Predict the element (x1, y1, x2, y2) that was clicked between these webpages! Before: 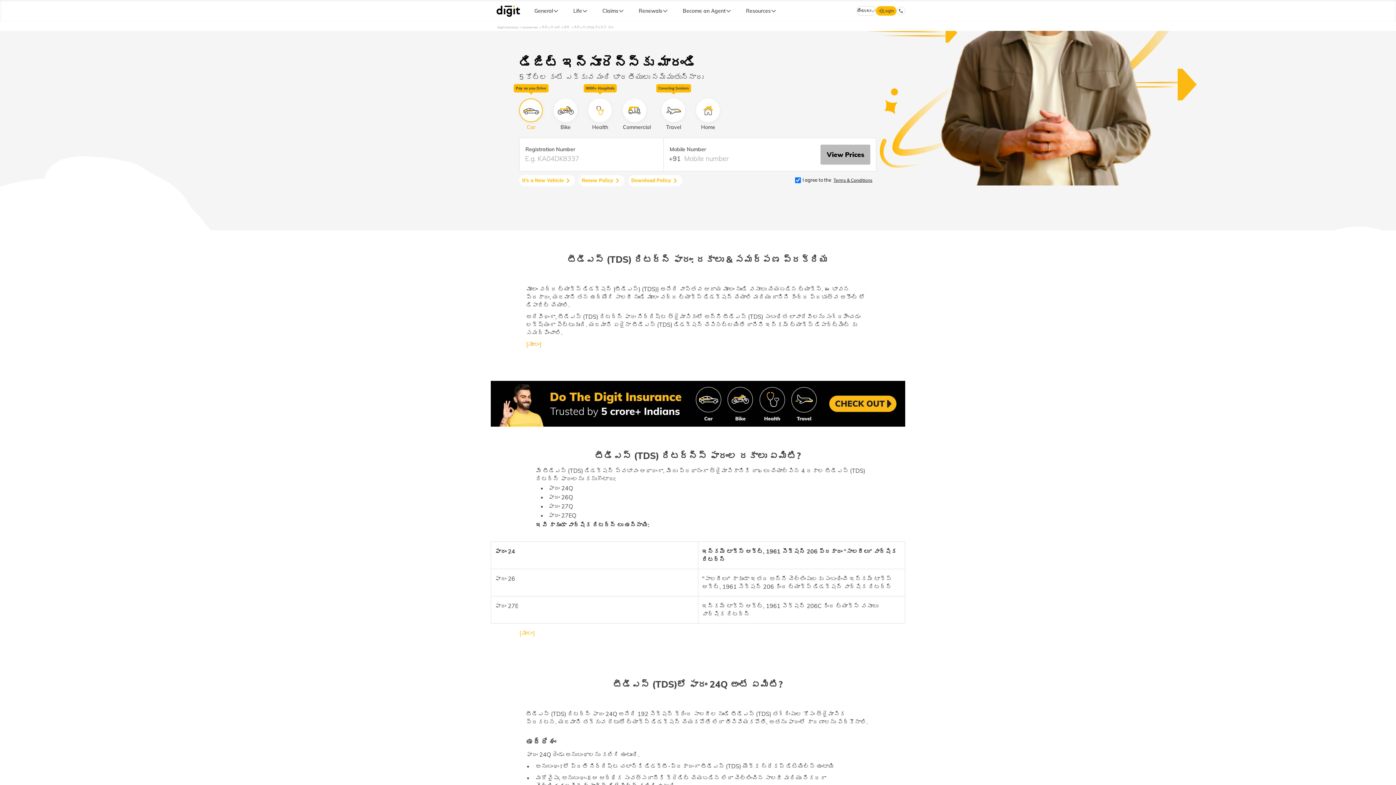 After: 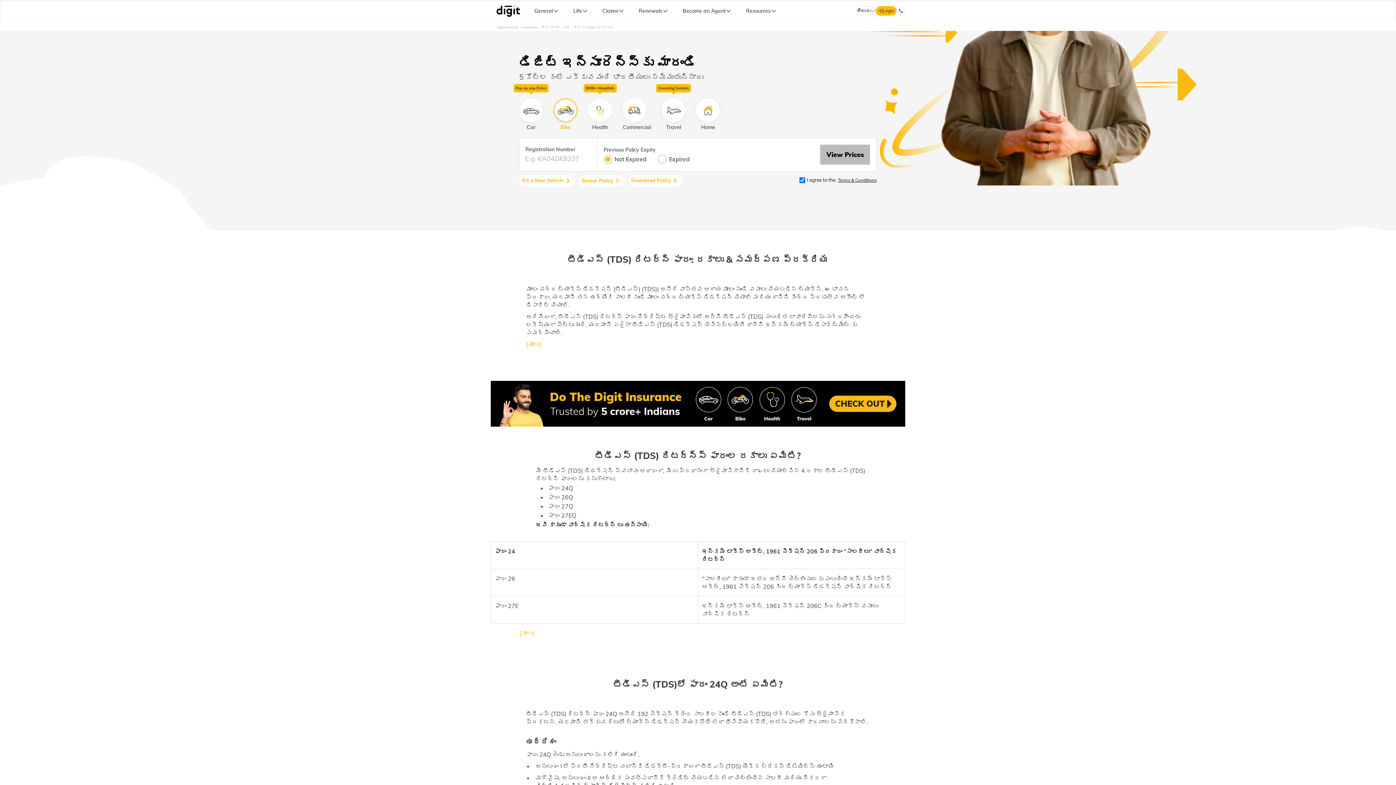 Action: label: Bike bbox: (553, 98, 577, 130)